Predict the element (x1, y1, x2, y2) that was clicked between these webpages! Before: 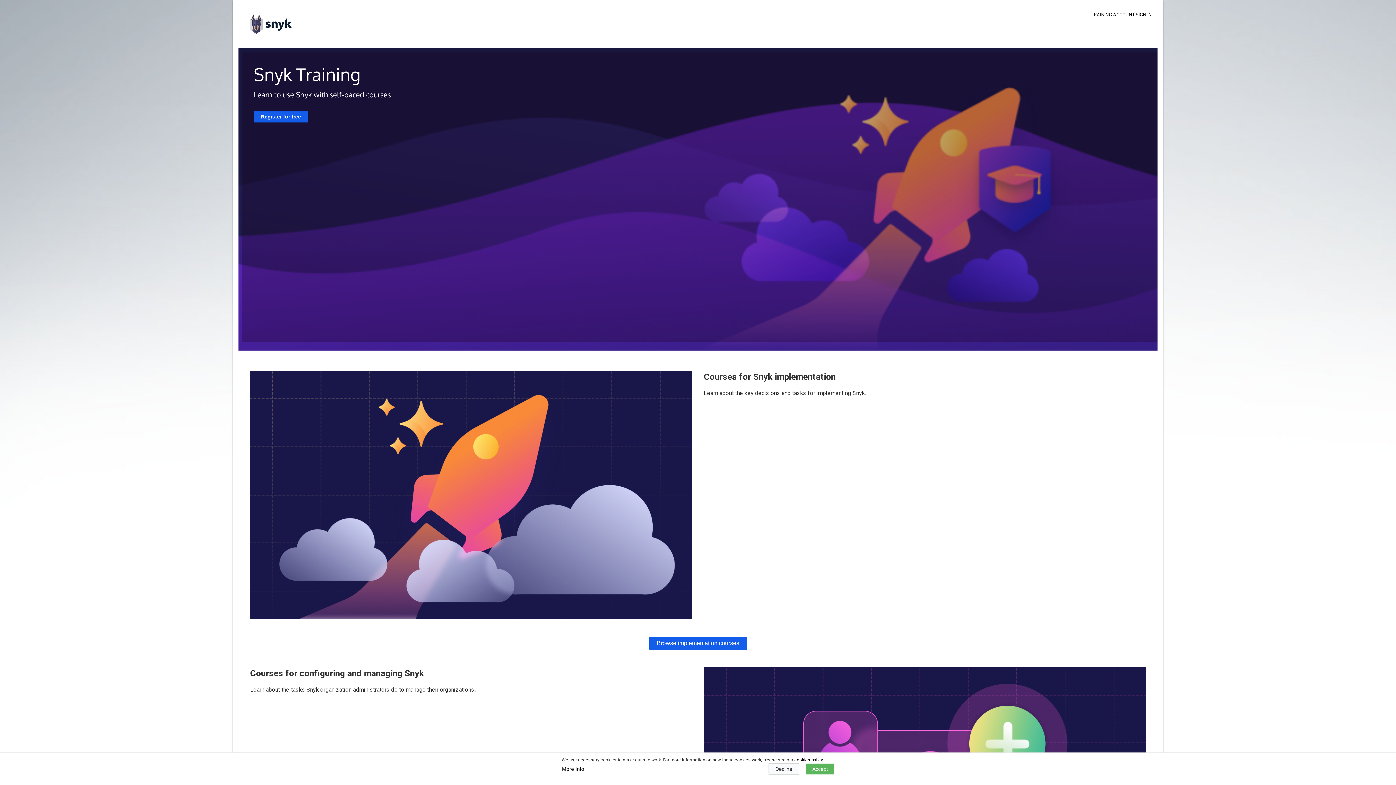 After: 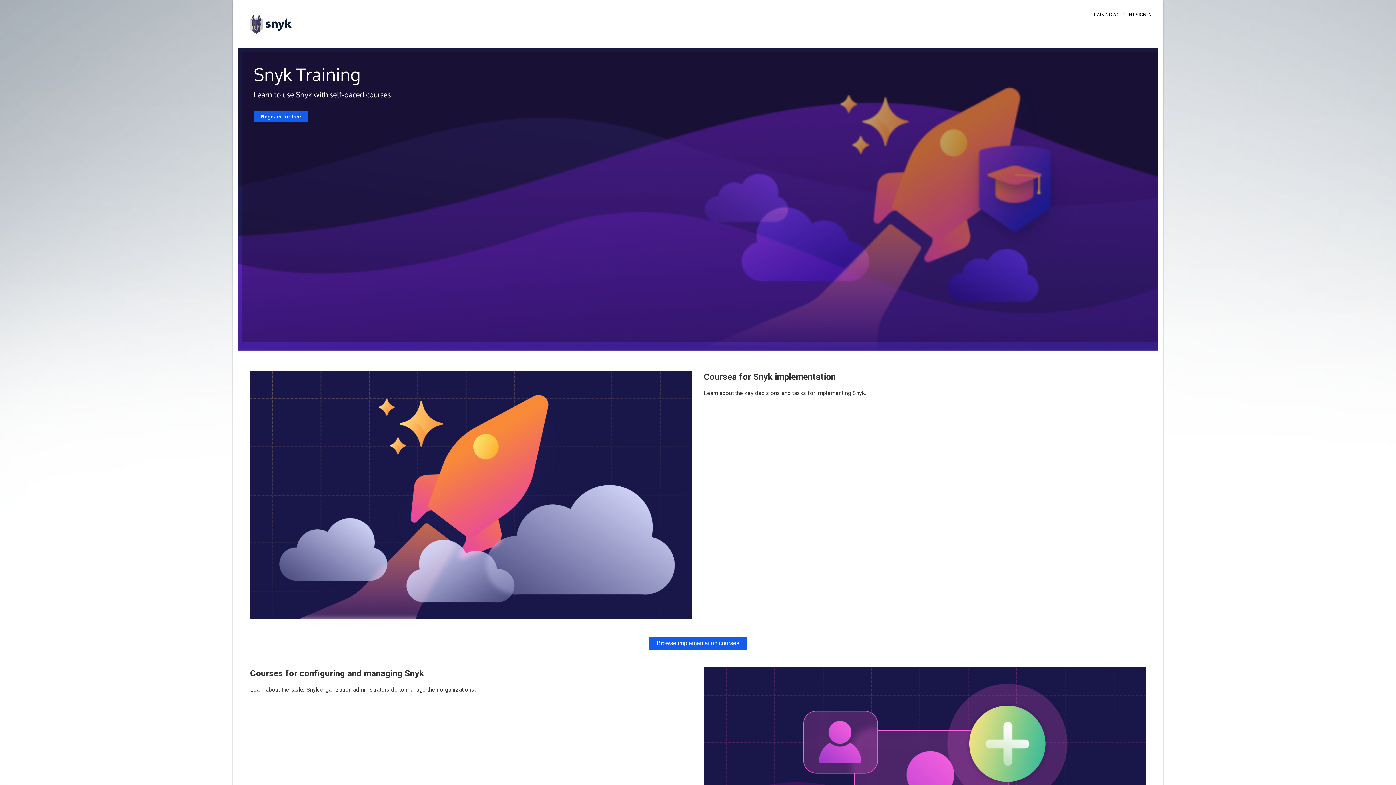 Action: label: Decline bbox: (768, 763, 799, 775)